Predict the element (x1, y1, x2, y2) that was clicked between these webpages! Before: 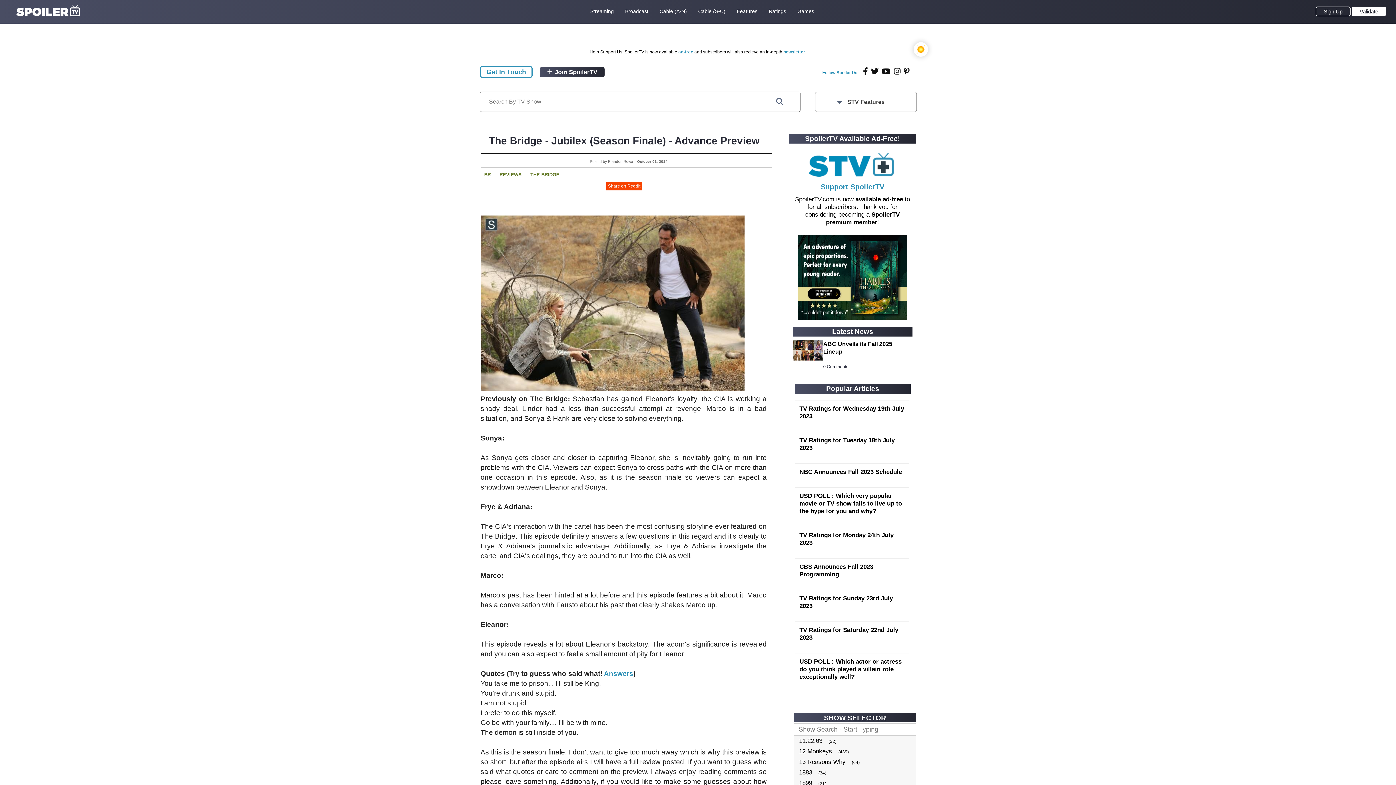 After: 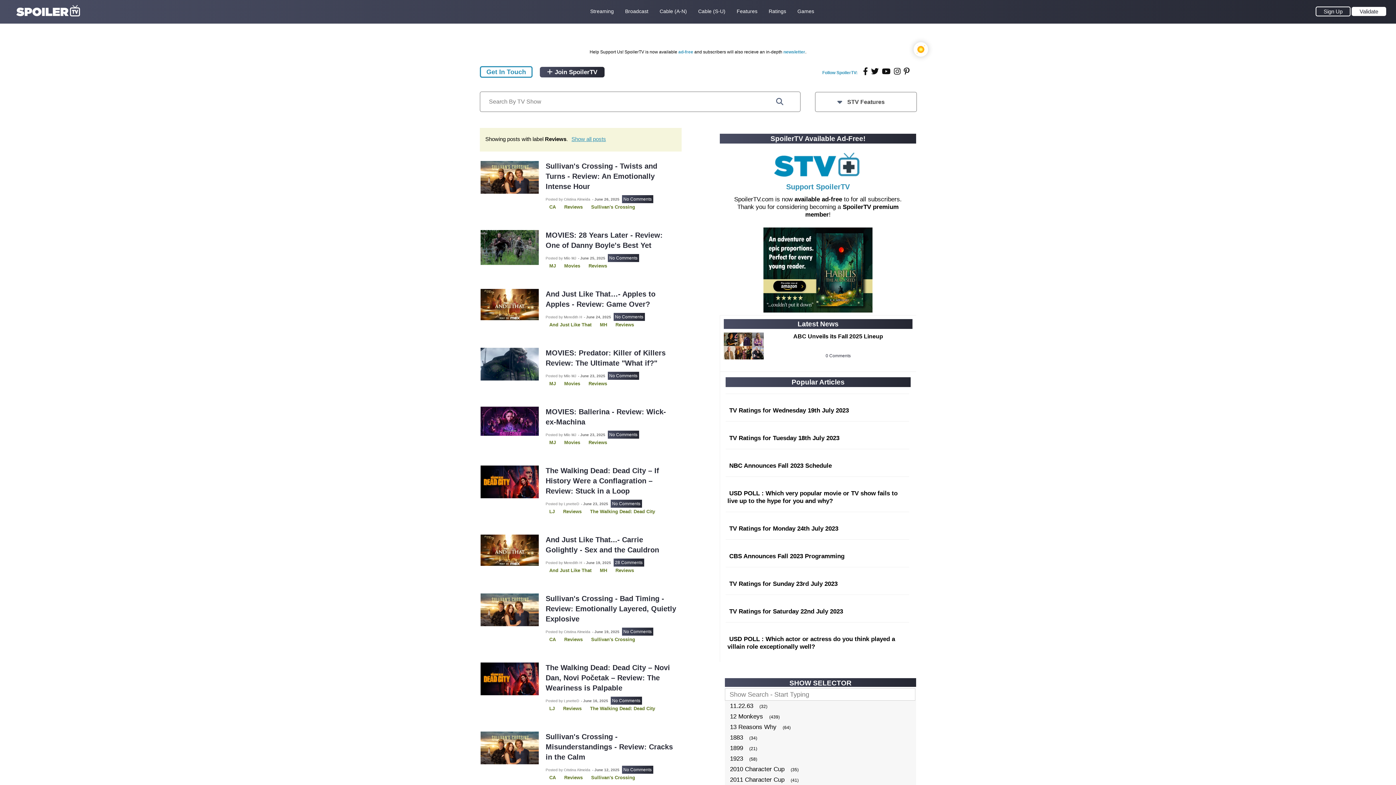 Action: label: REVIEWS bbox: (496, 168, 525, 181)